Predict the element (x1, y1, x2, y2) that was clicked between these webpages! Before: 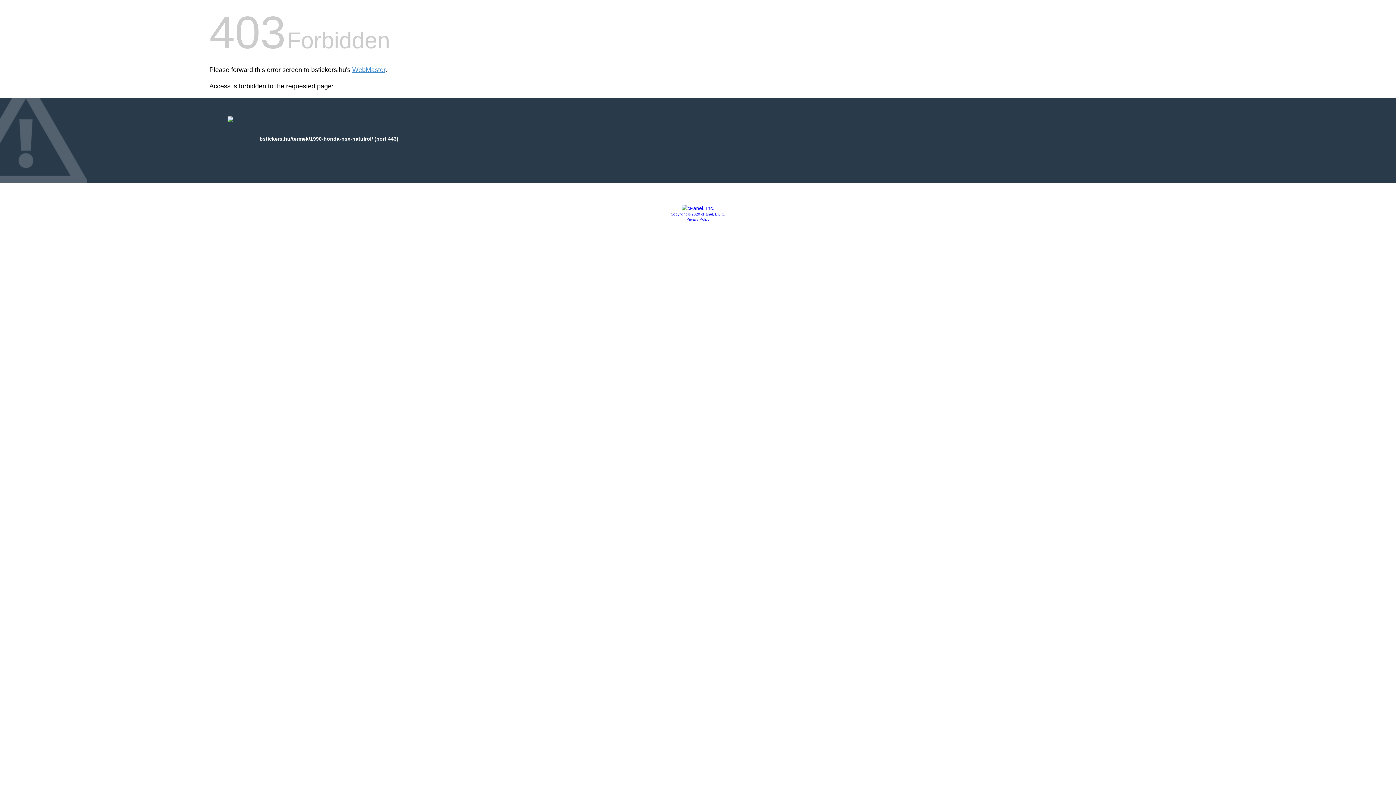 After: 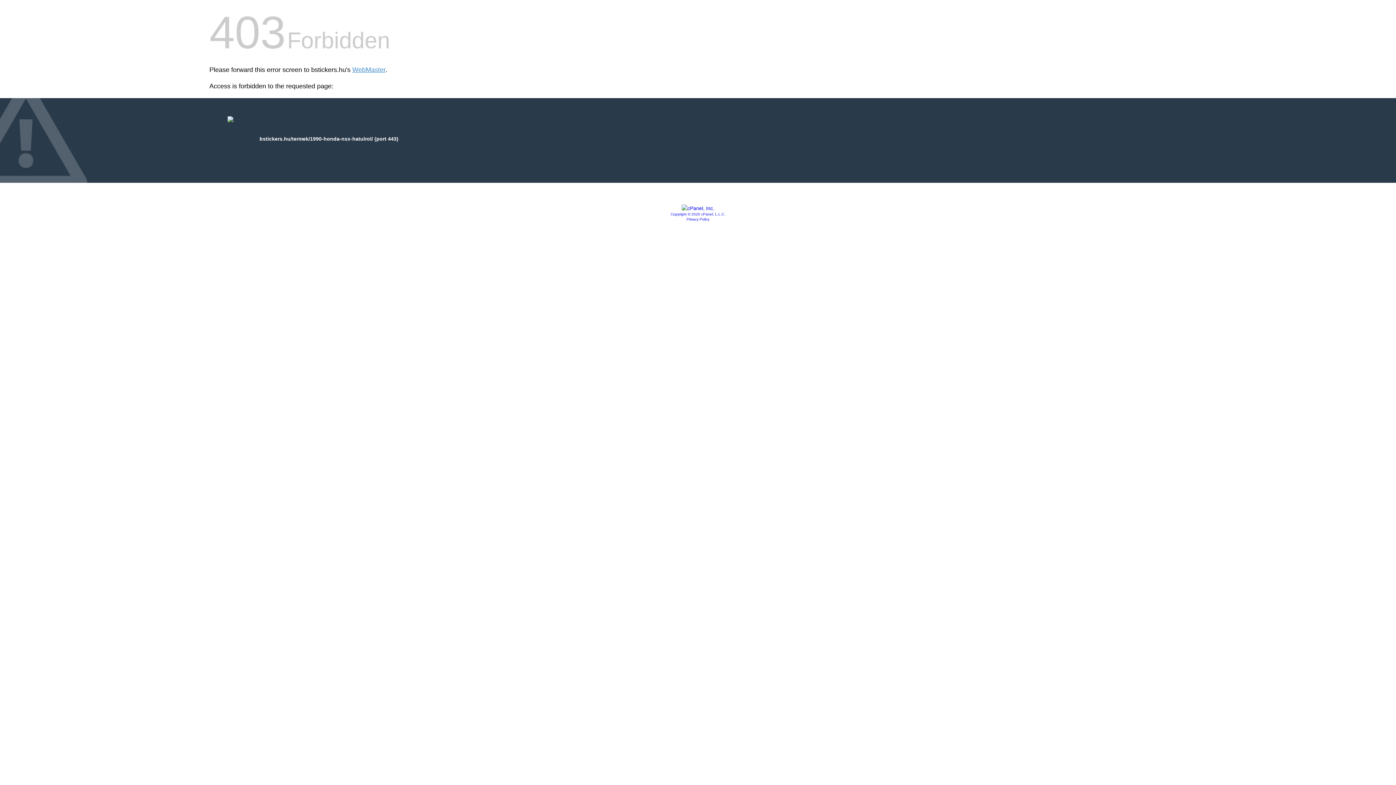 Action: label: Privacy Policy bbox: (686, 217, 709, 221)